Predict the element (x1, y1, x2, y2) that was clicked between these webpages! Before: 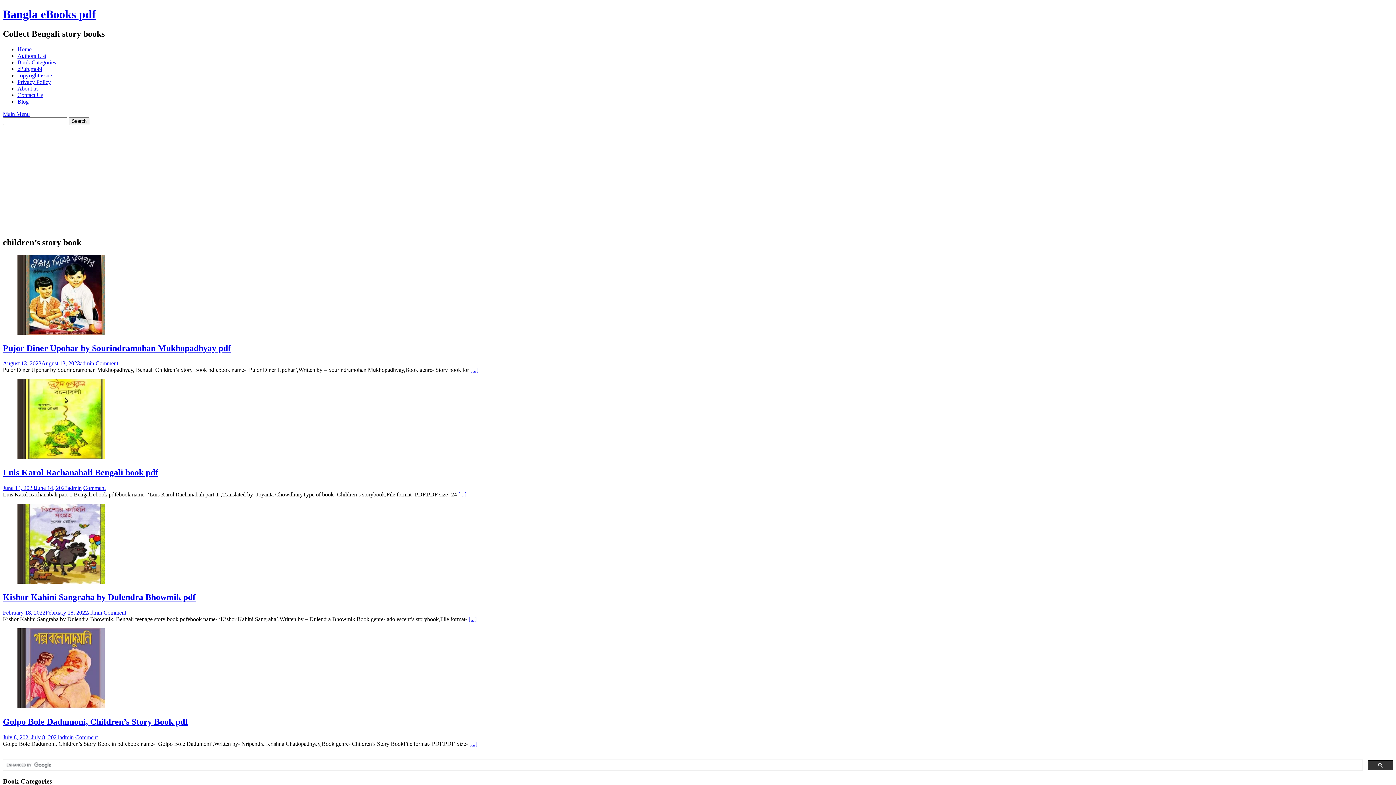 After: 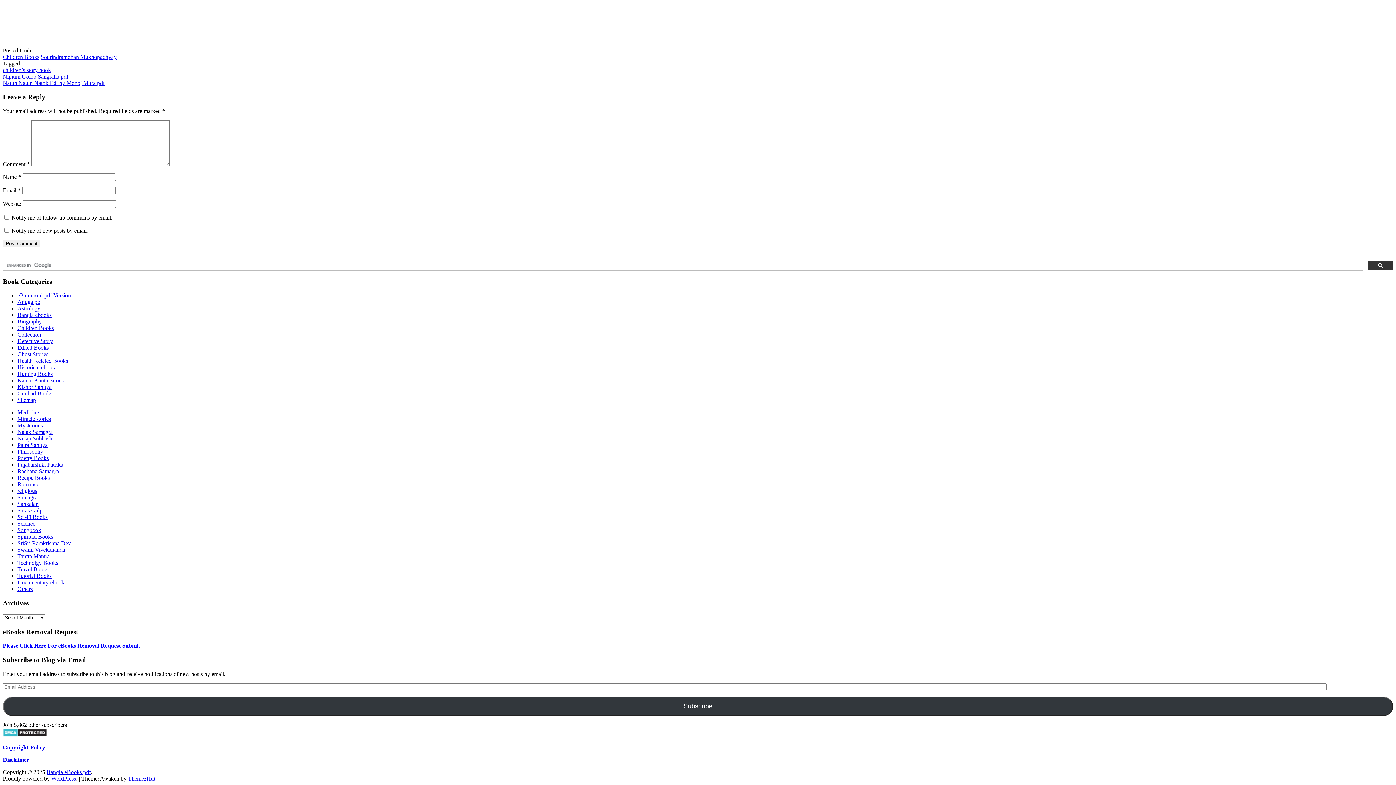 Action: bbox: (95, 360, 118, 366) label: Comment